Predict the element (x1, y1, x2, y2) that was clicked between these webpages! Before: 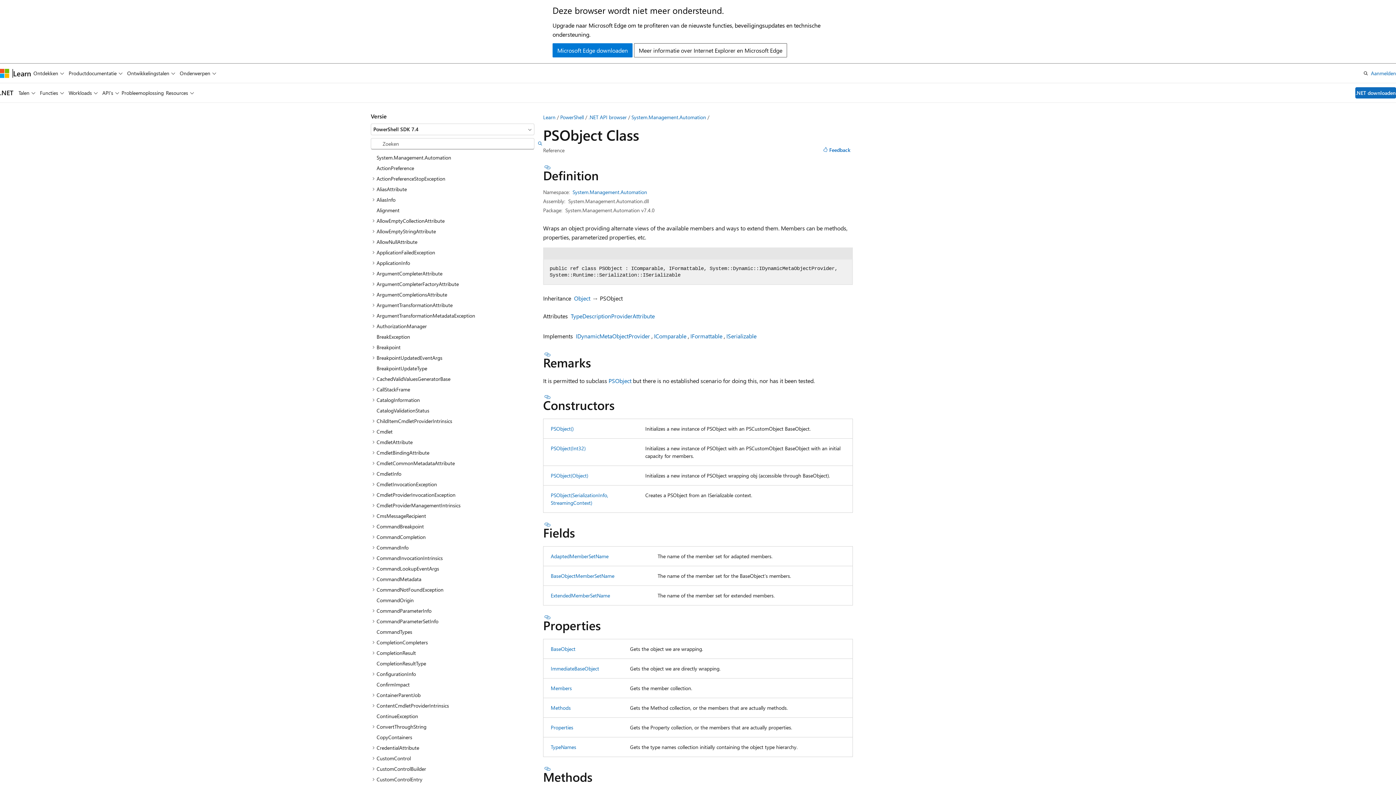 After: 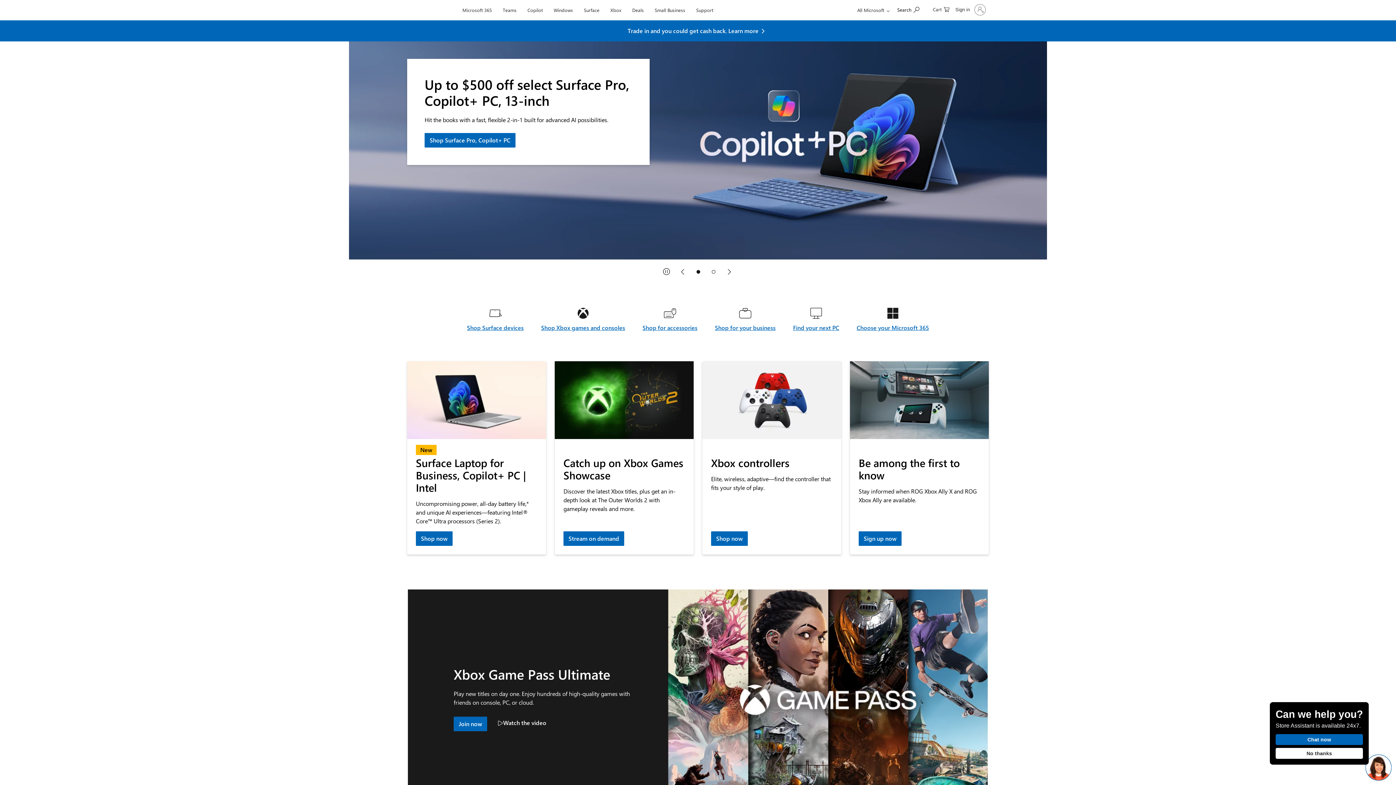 Action: label: Microsoft bbox: (0, 68, 9, 78)